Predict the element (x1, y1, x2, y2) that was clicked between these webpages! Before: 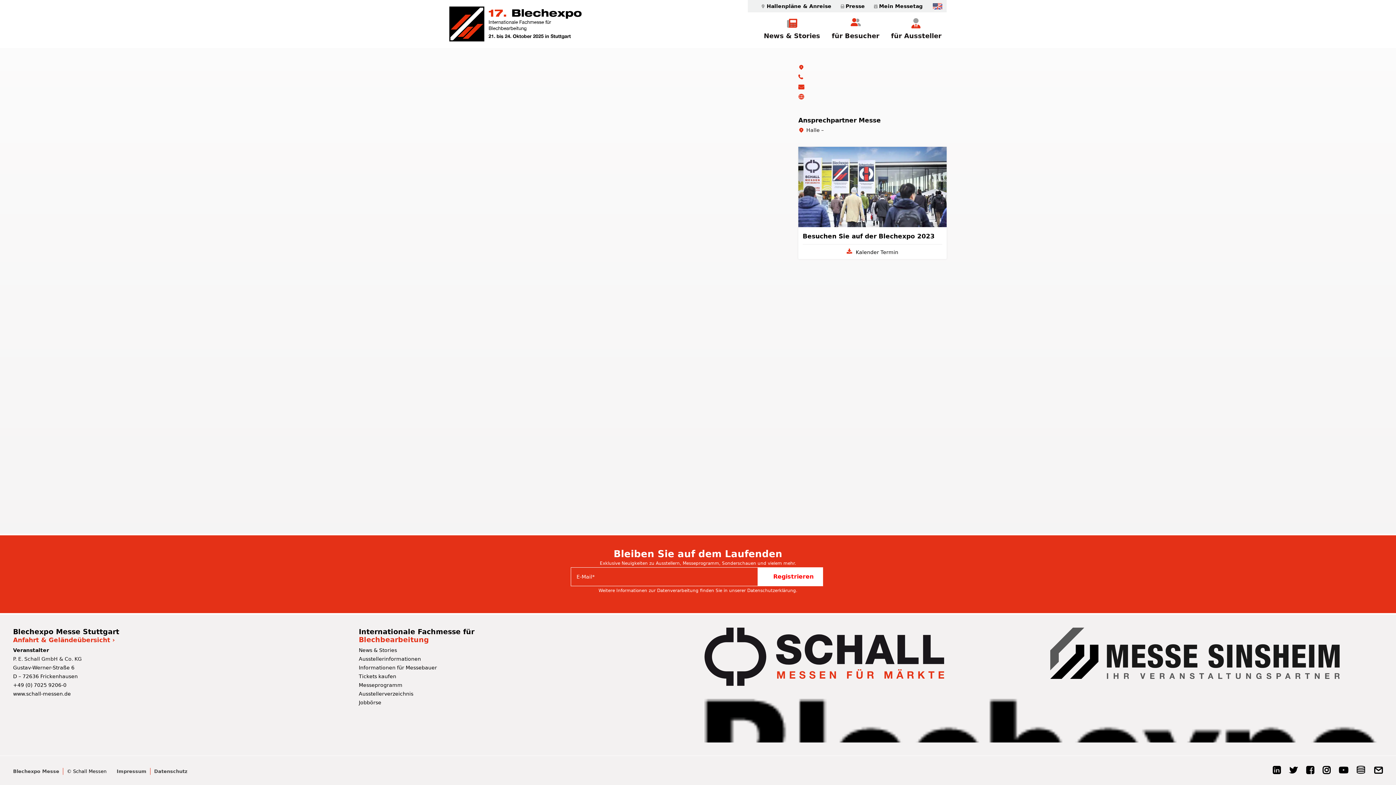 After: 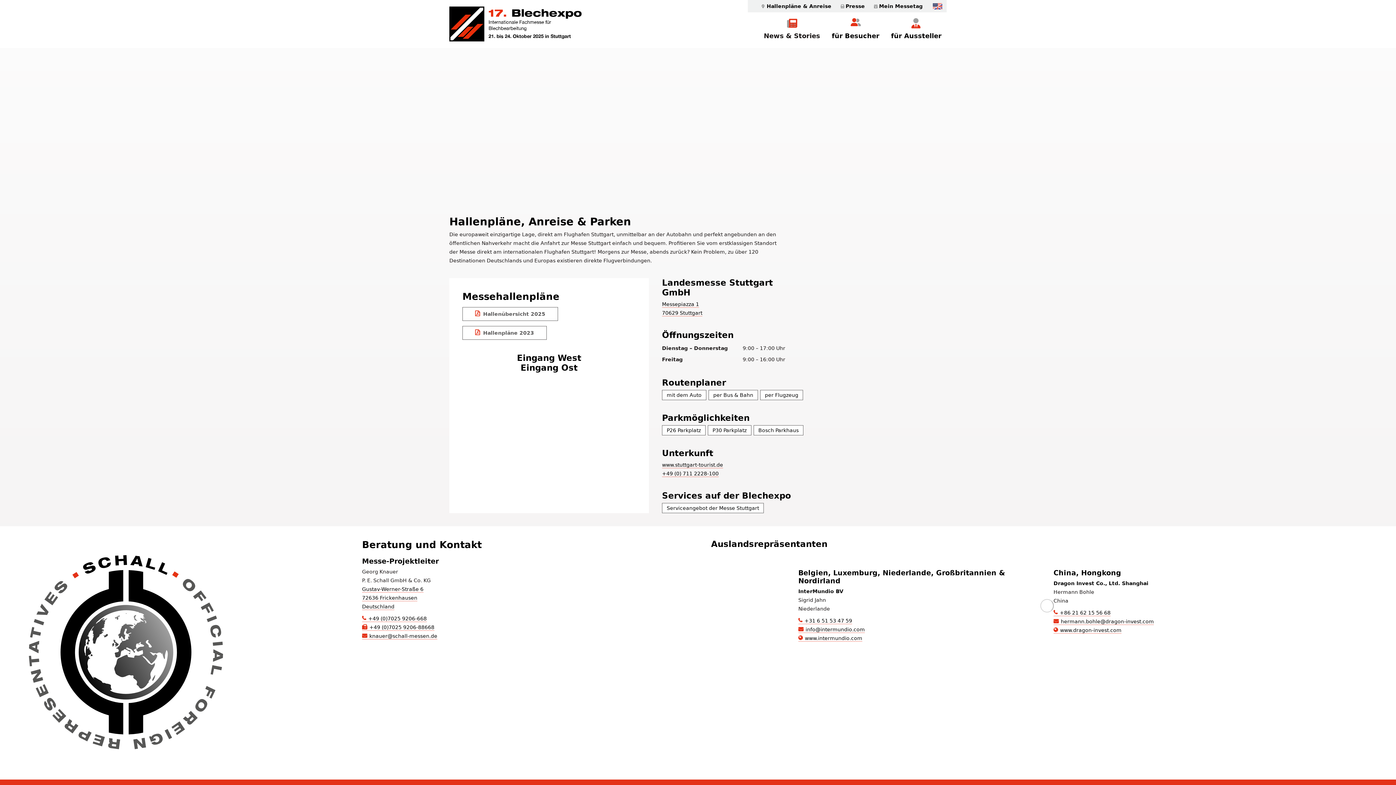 Action: label: Hallenpläne & Anreise bbox: (756, 0, 834, 12)